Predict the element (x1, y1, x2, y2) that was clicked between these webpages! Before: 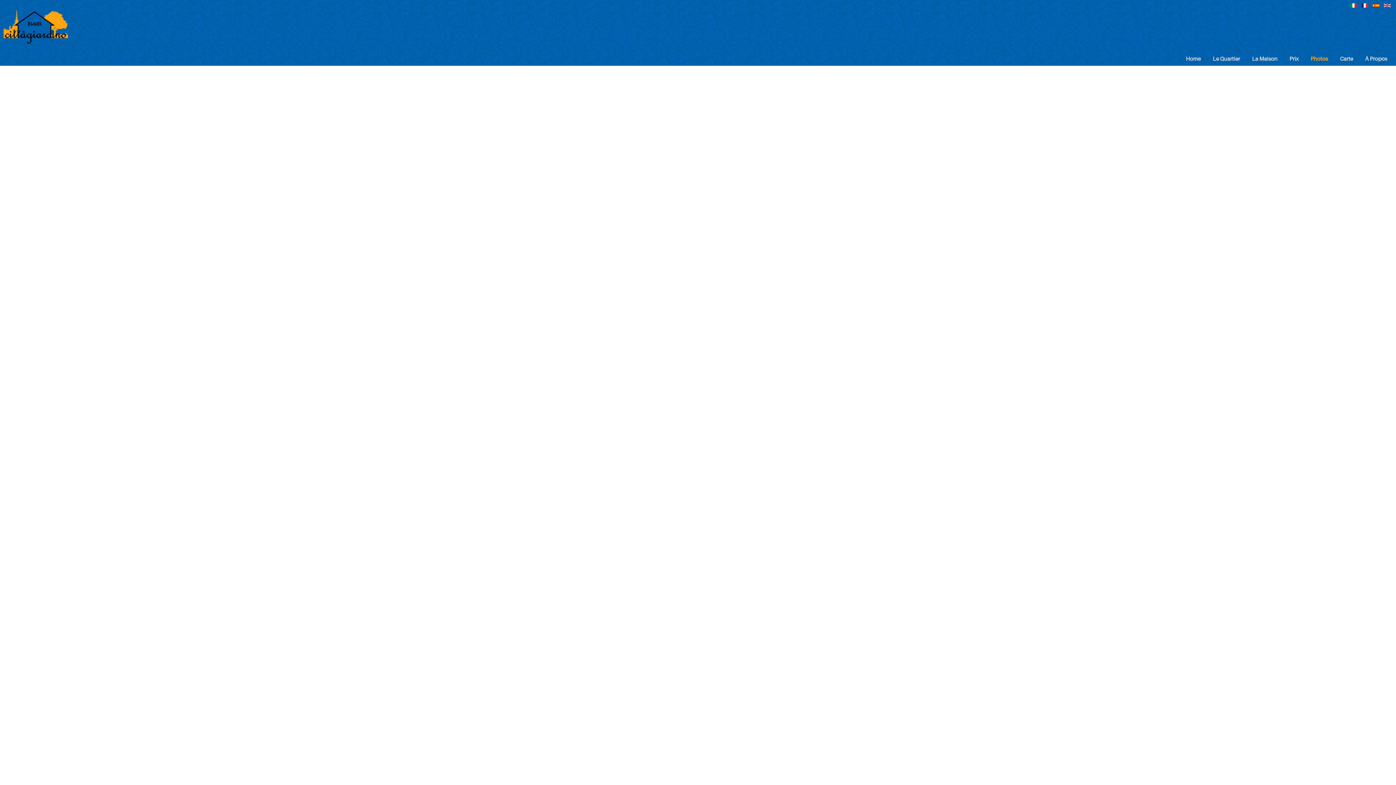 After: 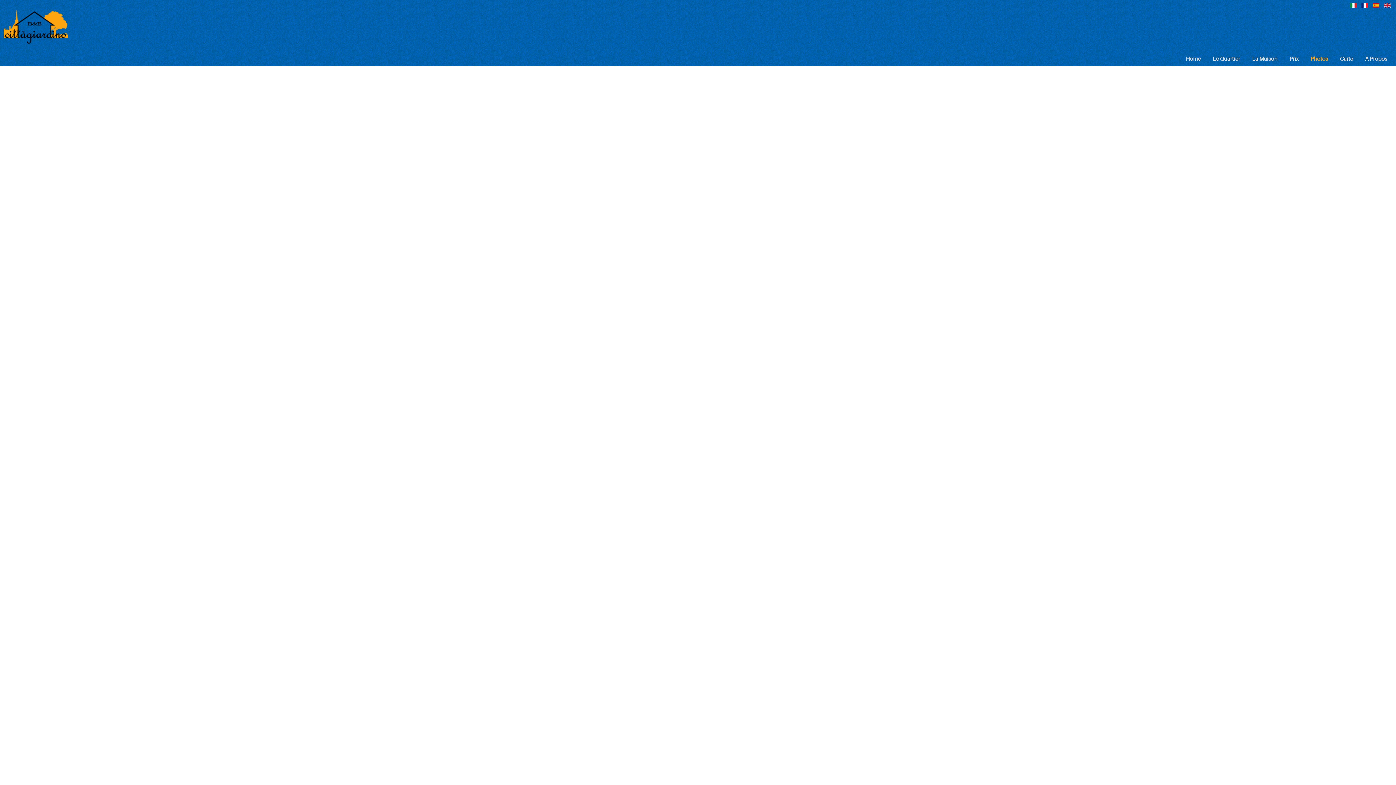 Action: label: Photos bbox: (1308, 50, 1331, 65)